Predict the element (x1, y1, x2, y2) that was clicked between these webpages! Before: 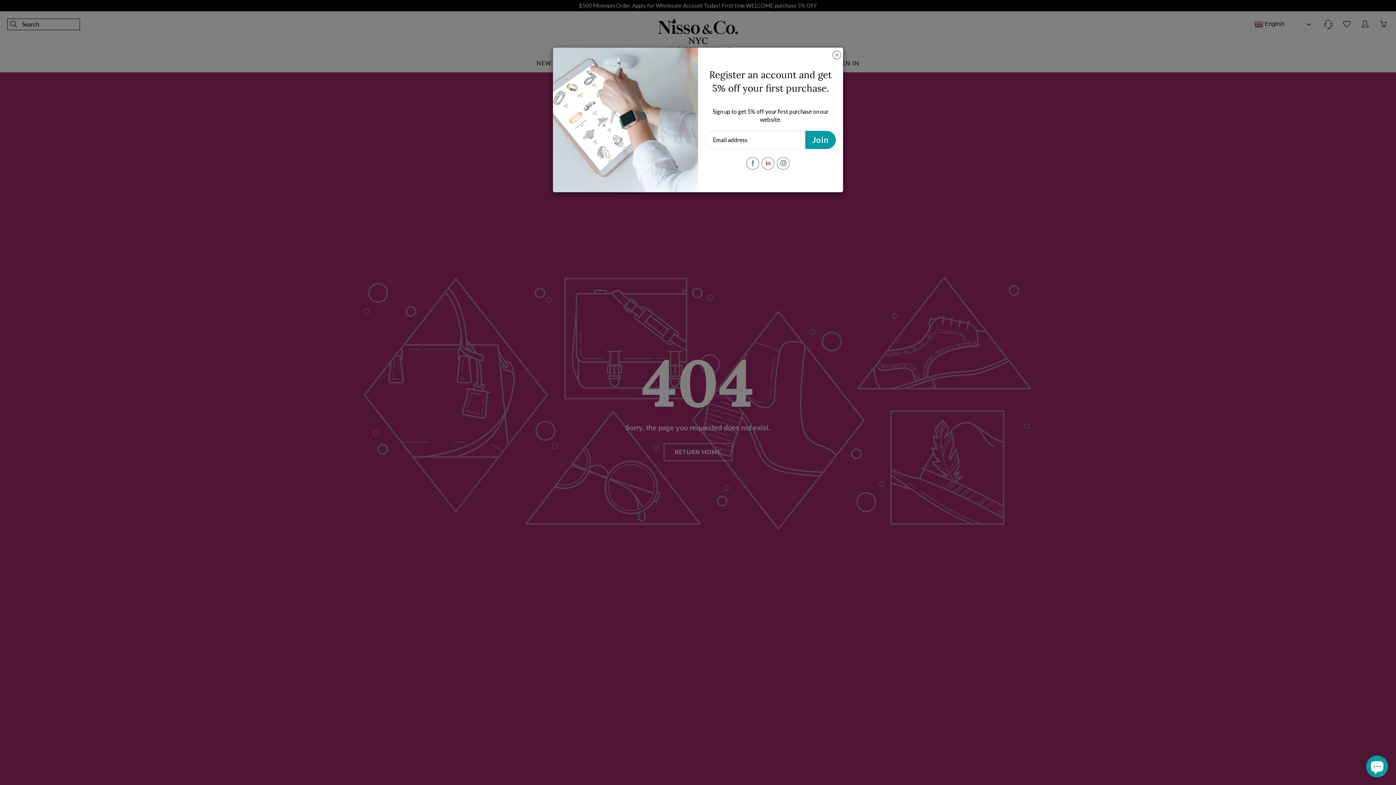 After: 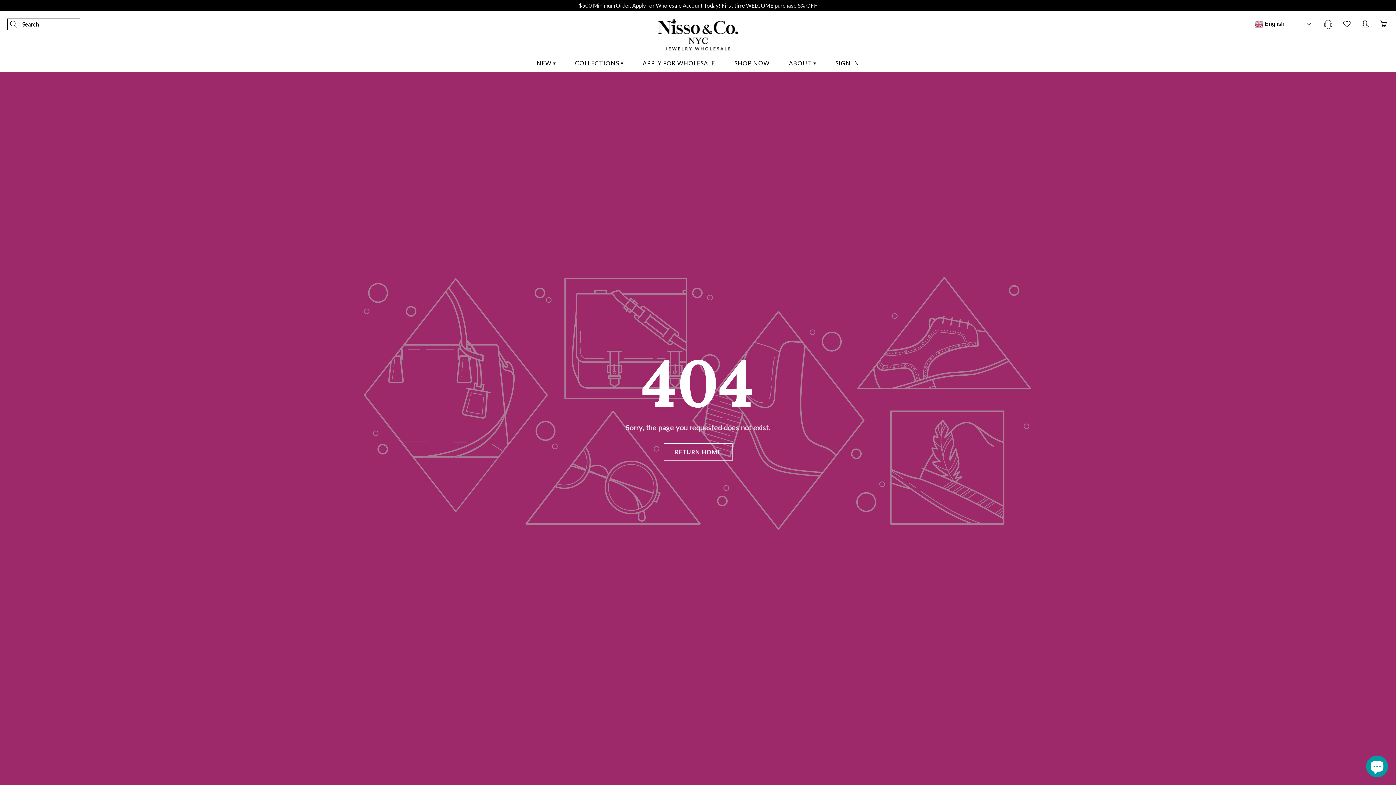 Action: bbox: (832, 49, 841, 58)